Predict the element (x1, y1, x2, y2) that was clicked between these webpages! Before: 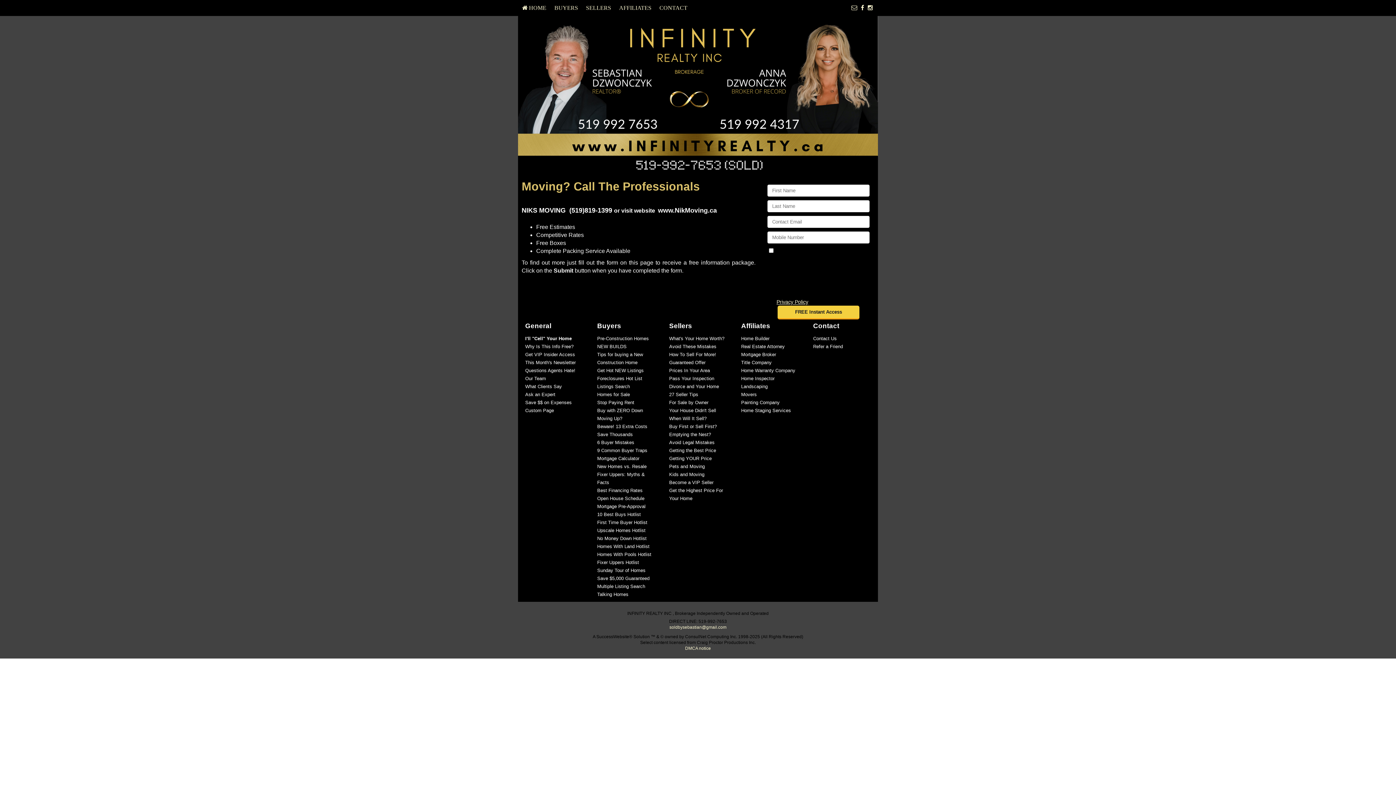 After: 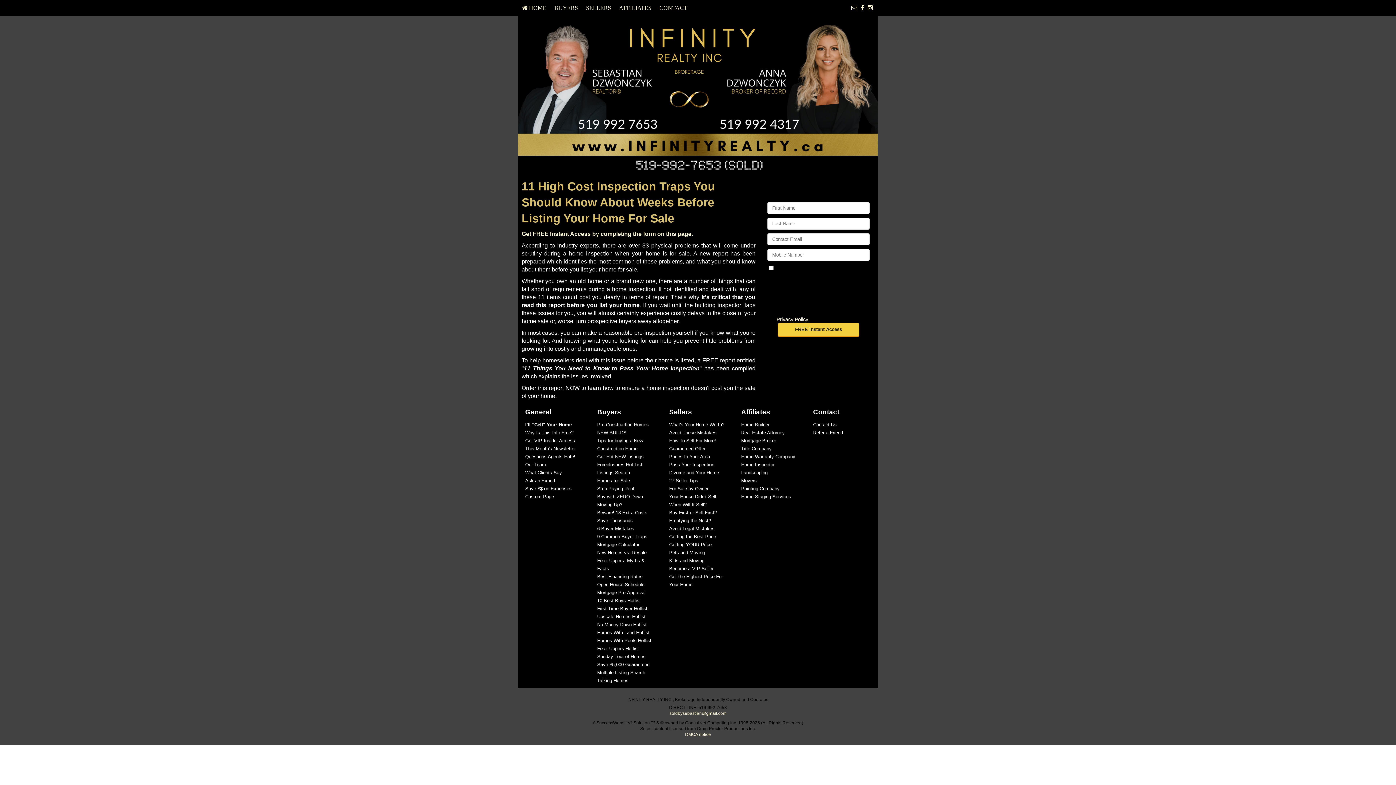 Action: bbox: (669, 376, 714, 381) label: Pass Your Inspection